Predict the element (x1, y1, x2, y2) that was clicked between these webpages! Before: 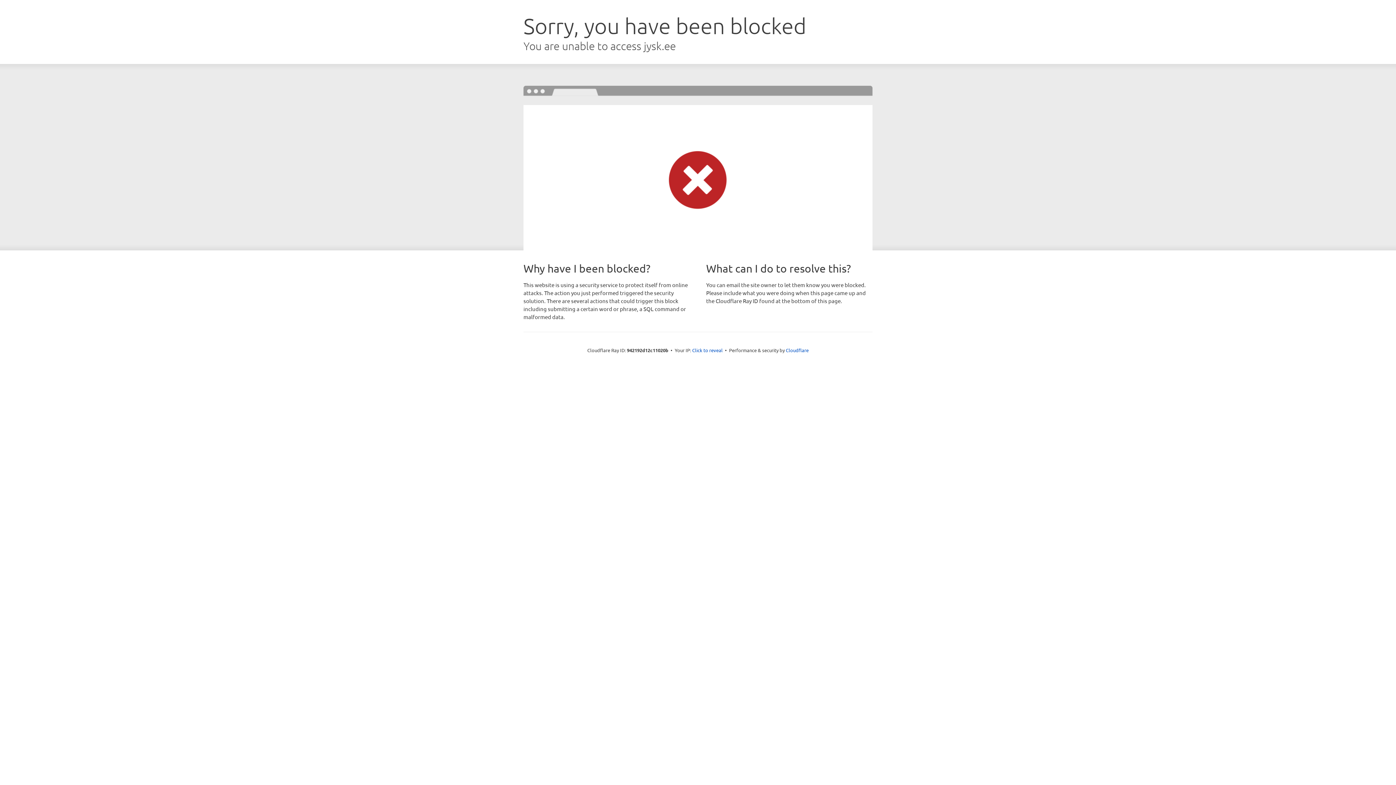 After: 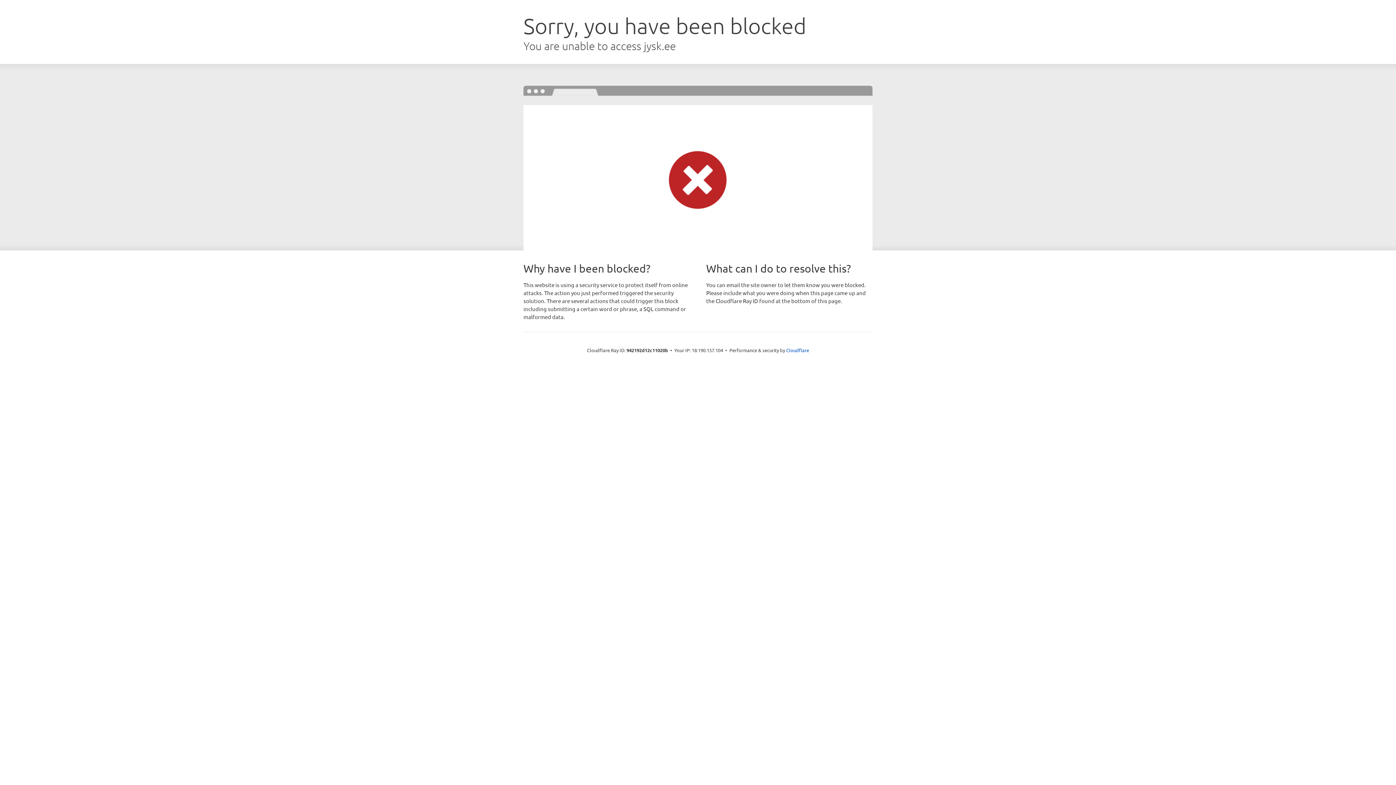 Action: label: Click to reveal bbox: (692, 346, 722, 353)